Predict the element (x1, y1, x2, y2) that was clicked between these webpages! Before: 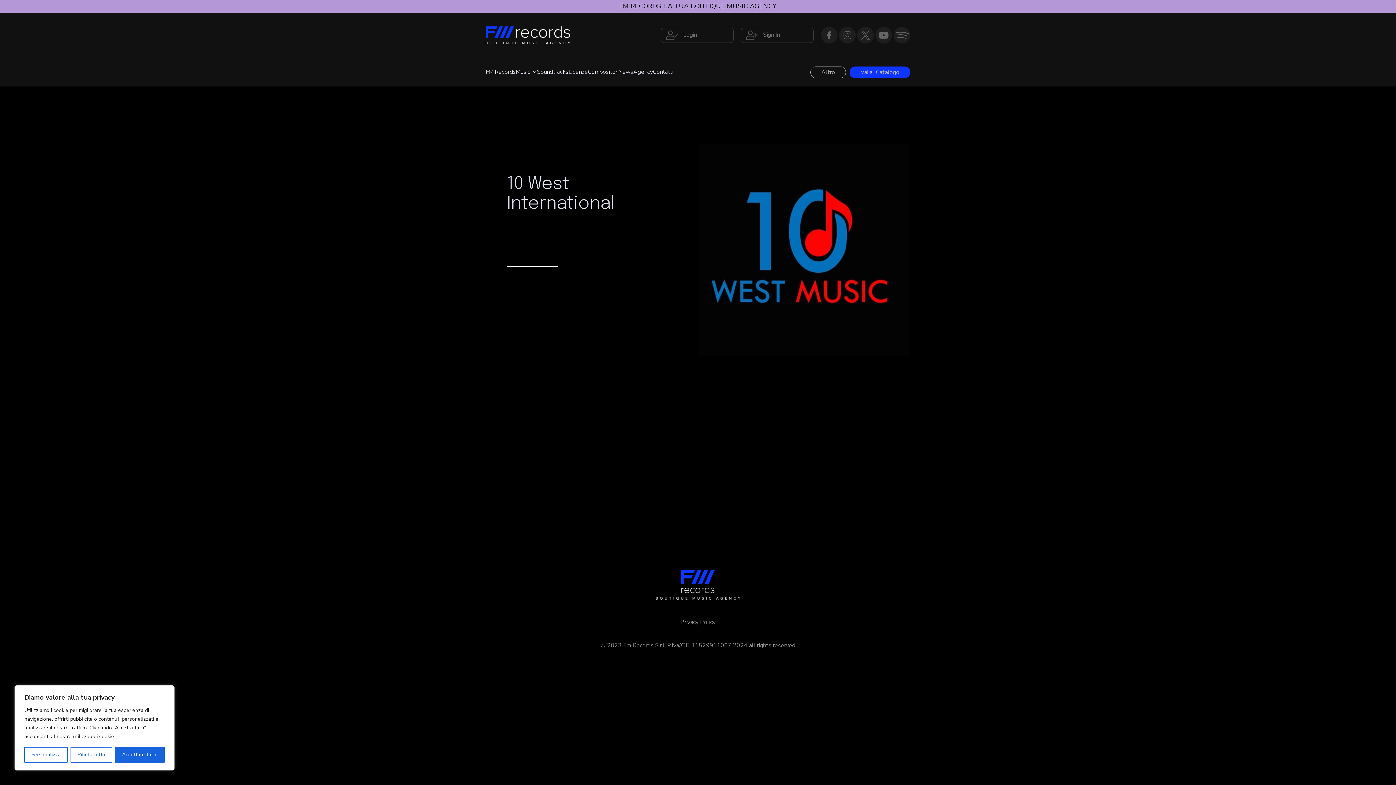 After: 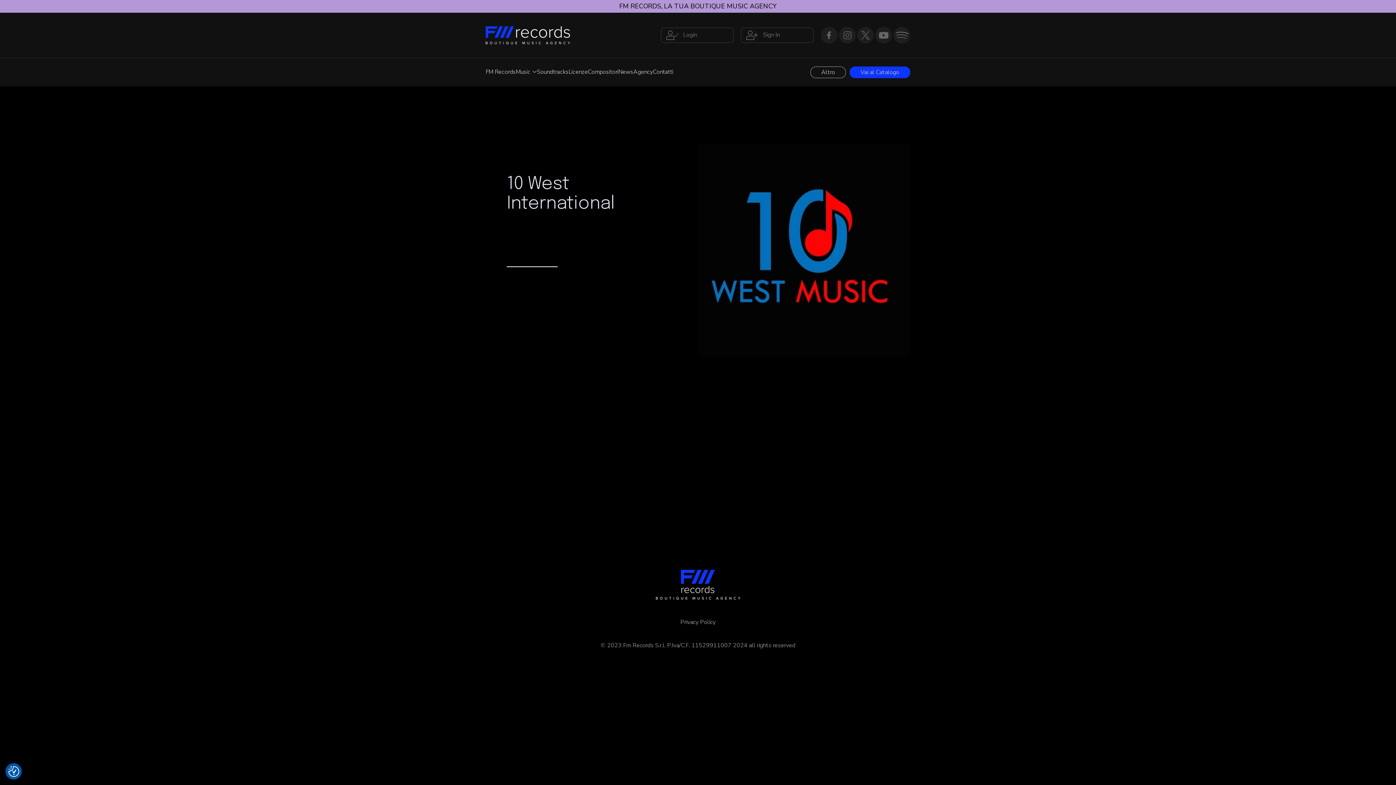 Action: bbox: (70, 747, 112, 763) label: Rifiuta tutto